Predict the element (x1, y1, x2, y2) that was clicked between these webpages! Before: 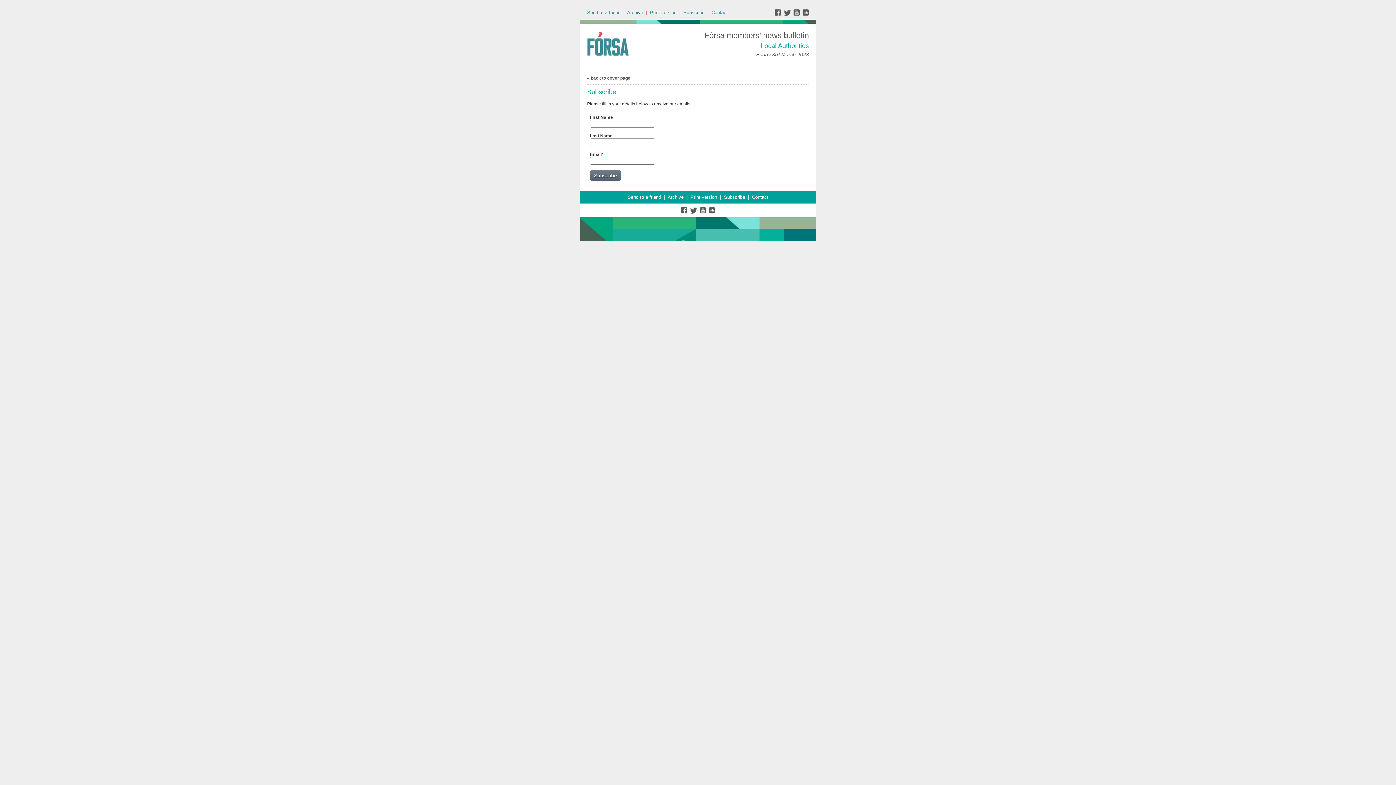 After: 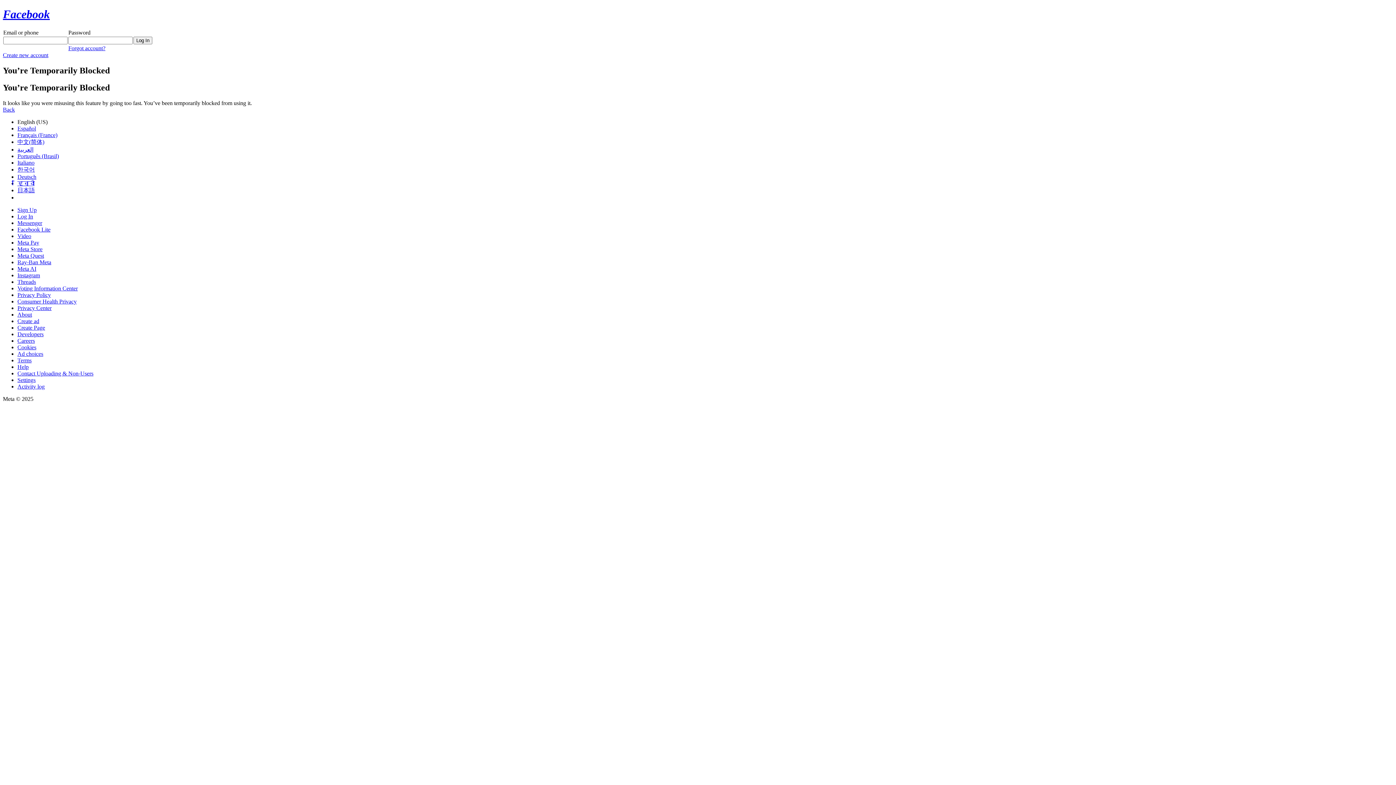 Action: bbox: (774, 11, 784, 17)